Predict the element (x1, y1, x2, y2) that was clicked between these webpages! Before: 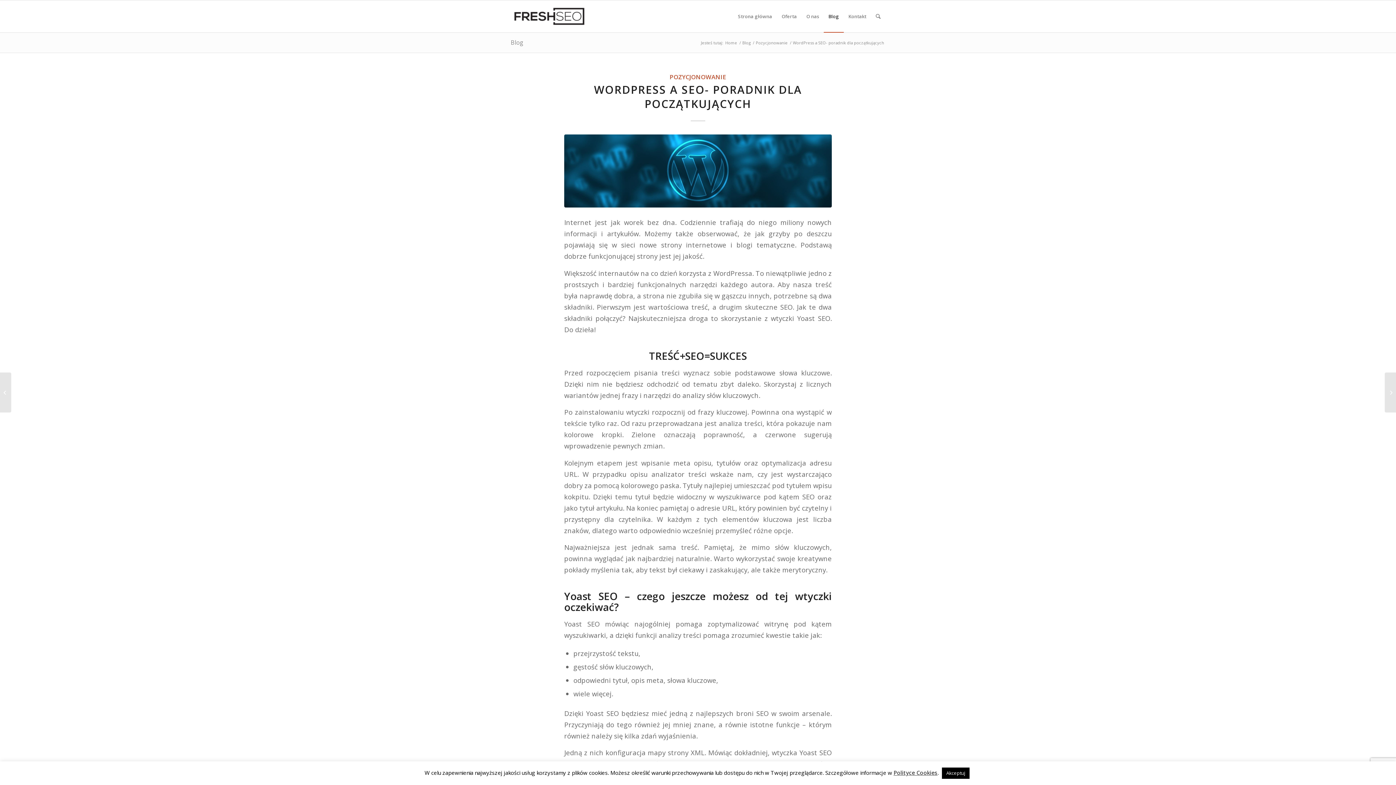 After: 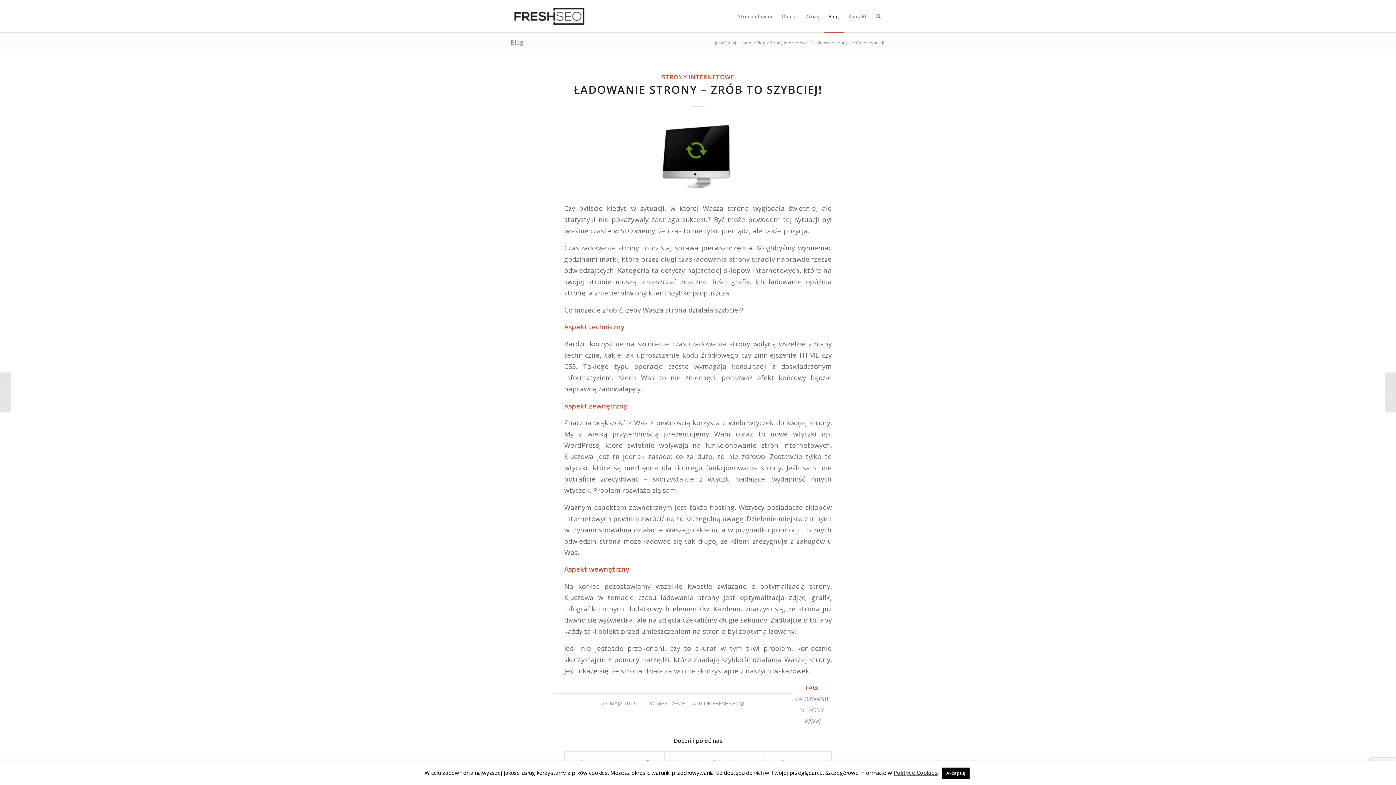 Action: label: Ładowanie strony – zrób to szybciej!	 bbox: (0, 372, 11, 412)